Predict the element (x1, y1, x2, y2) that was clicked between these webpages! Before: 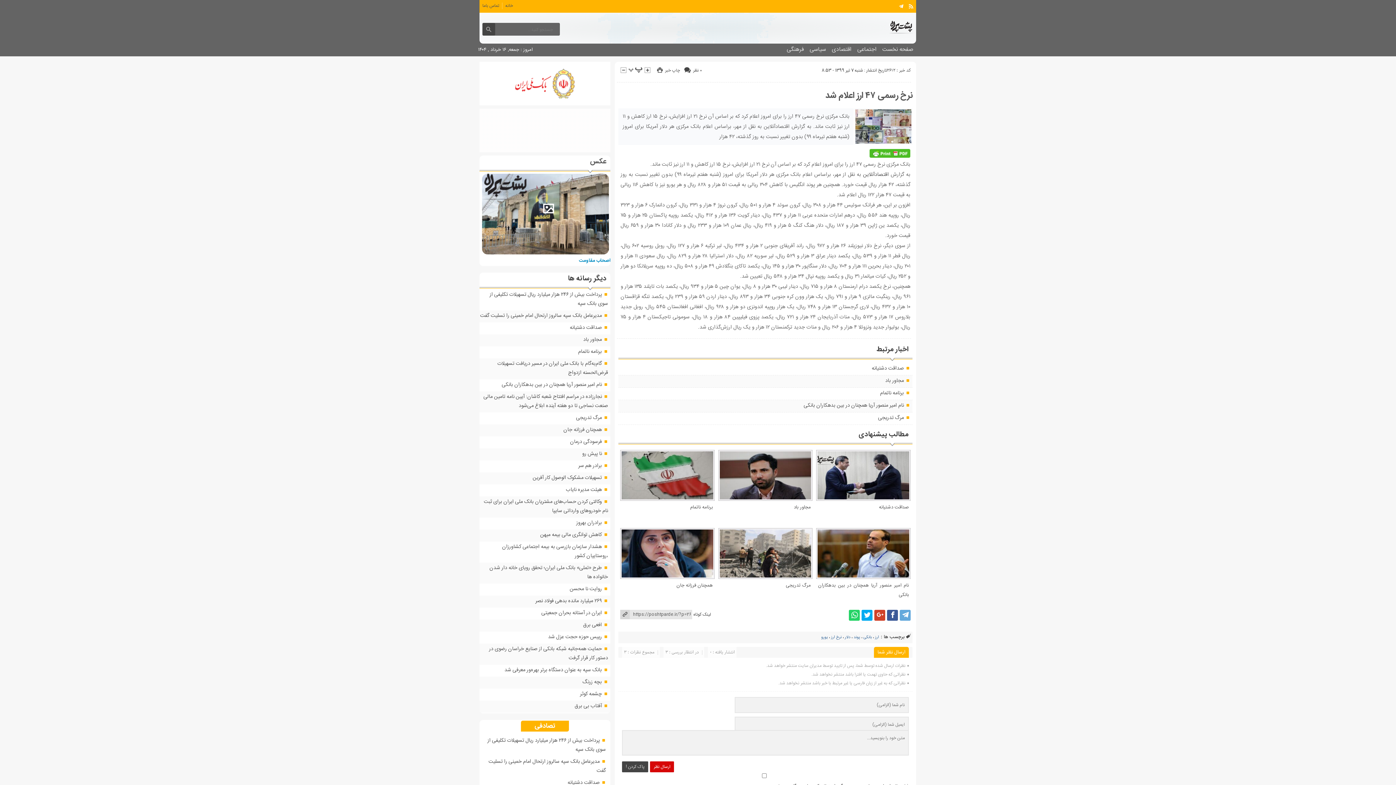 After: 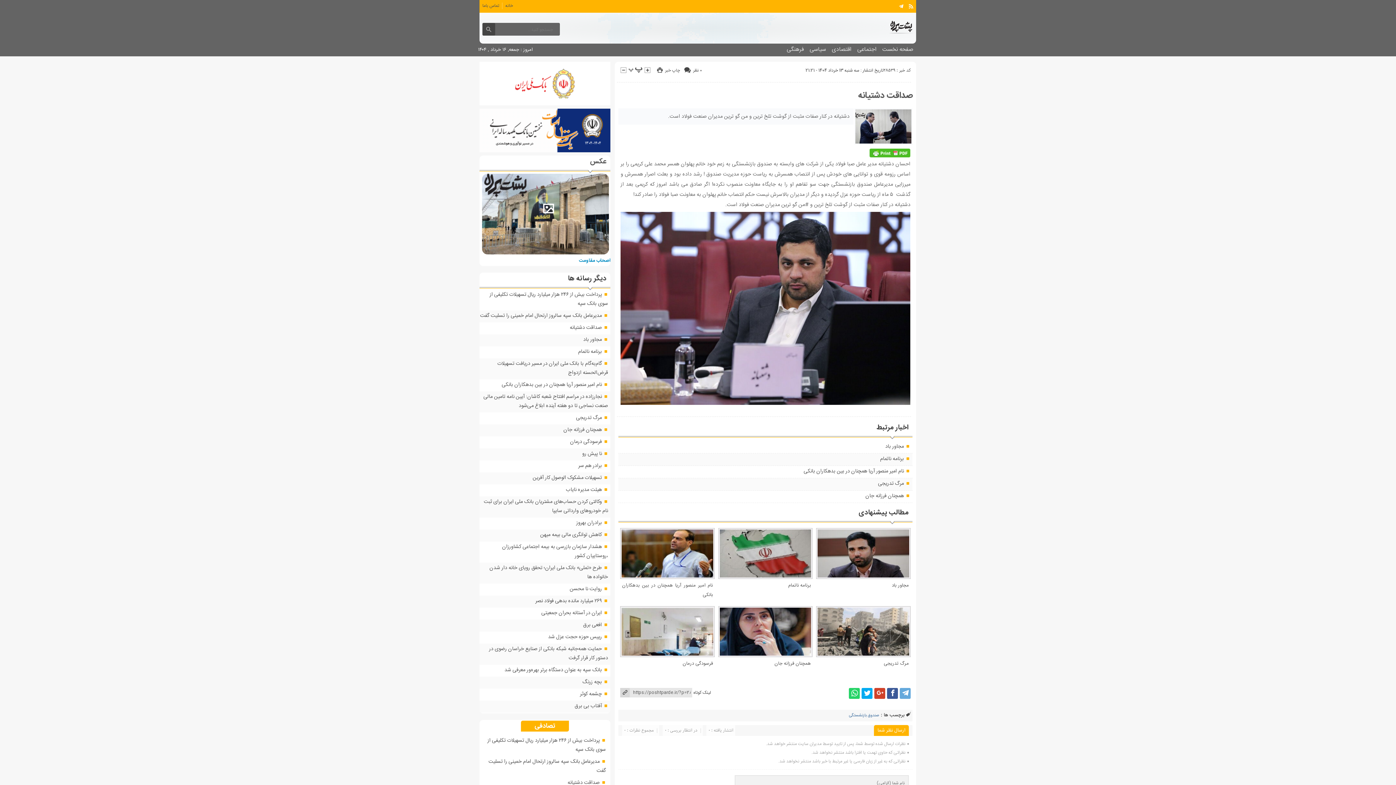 Action: bbox: (879, 503, 909, 511) label: صداقت دشتیانه